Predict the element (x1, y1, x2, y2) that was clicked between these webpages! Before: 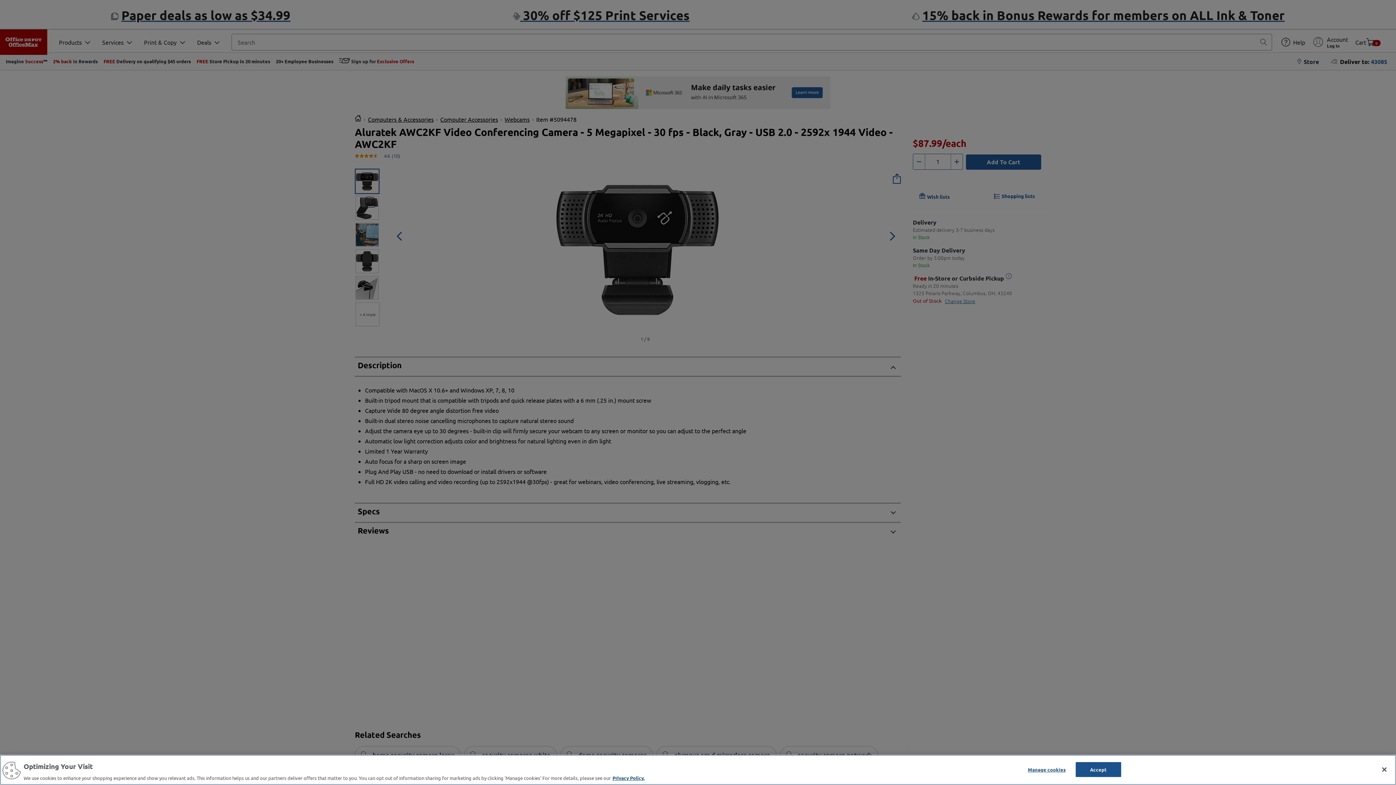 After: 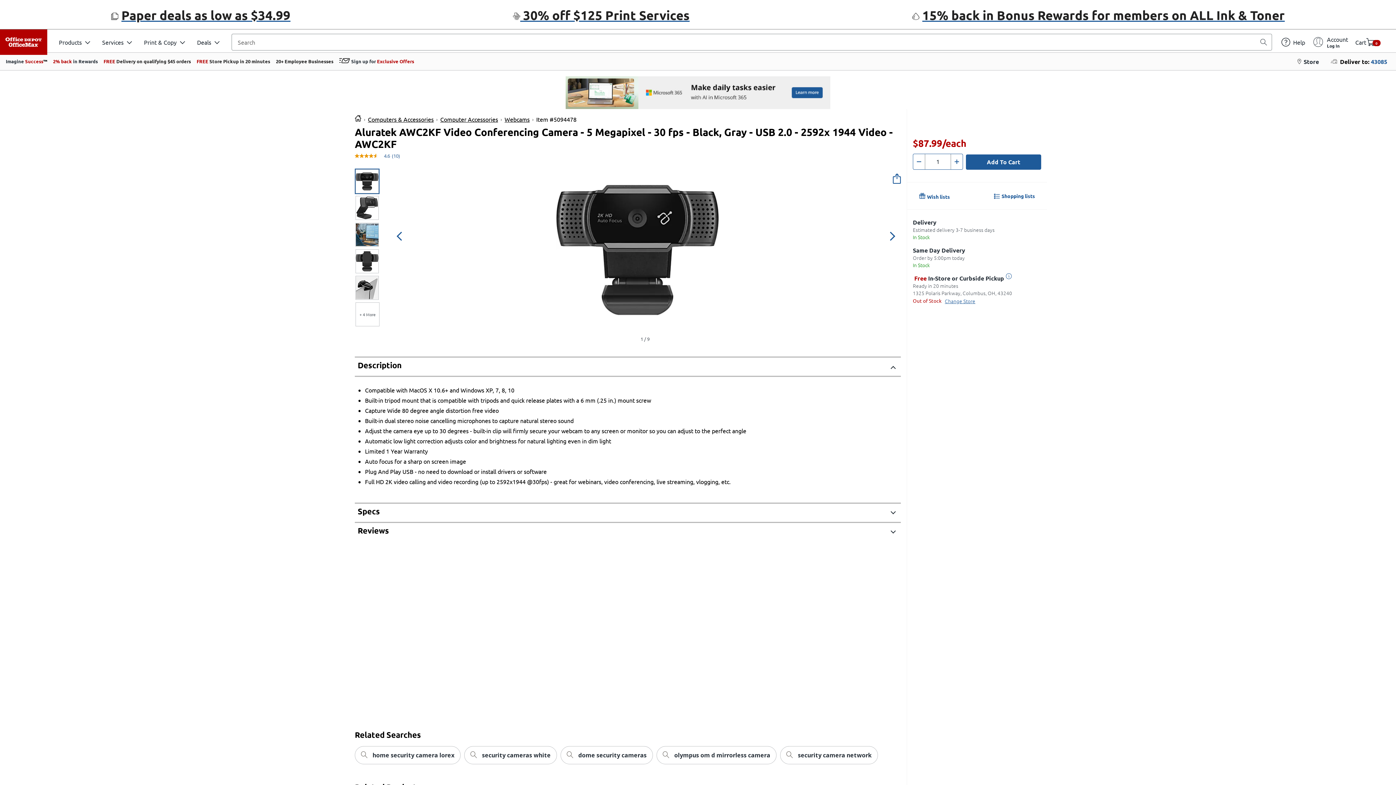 Action: bbox: (1075, 762, 1121, 777) label: Accept